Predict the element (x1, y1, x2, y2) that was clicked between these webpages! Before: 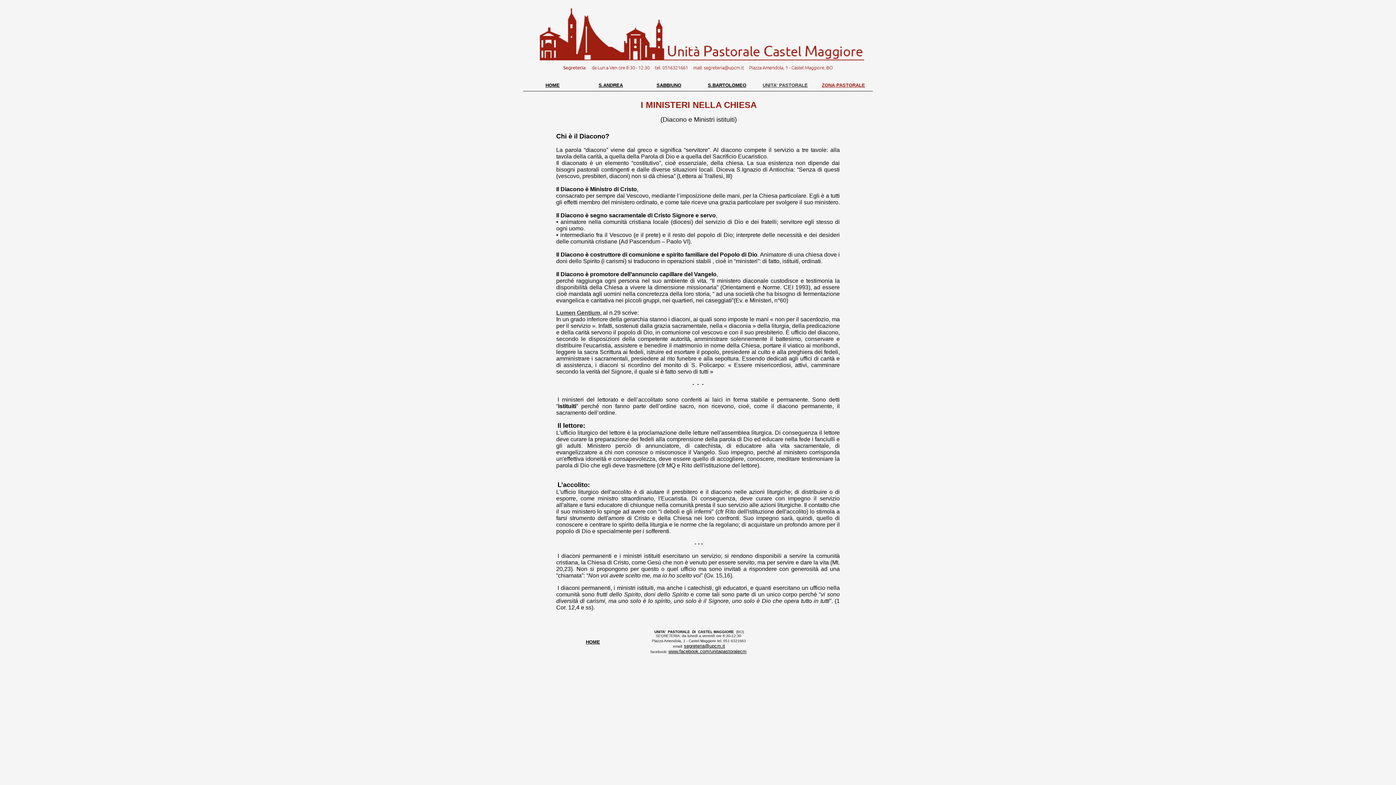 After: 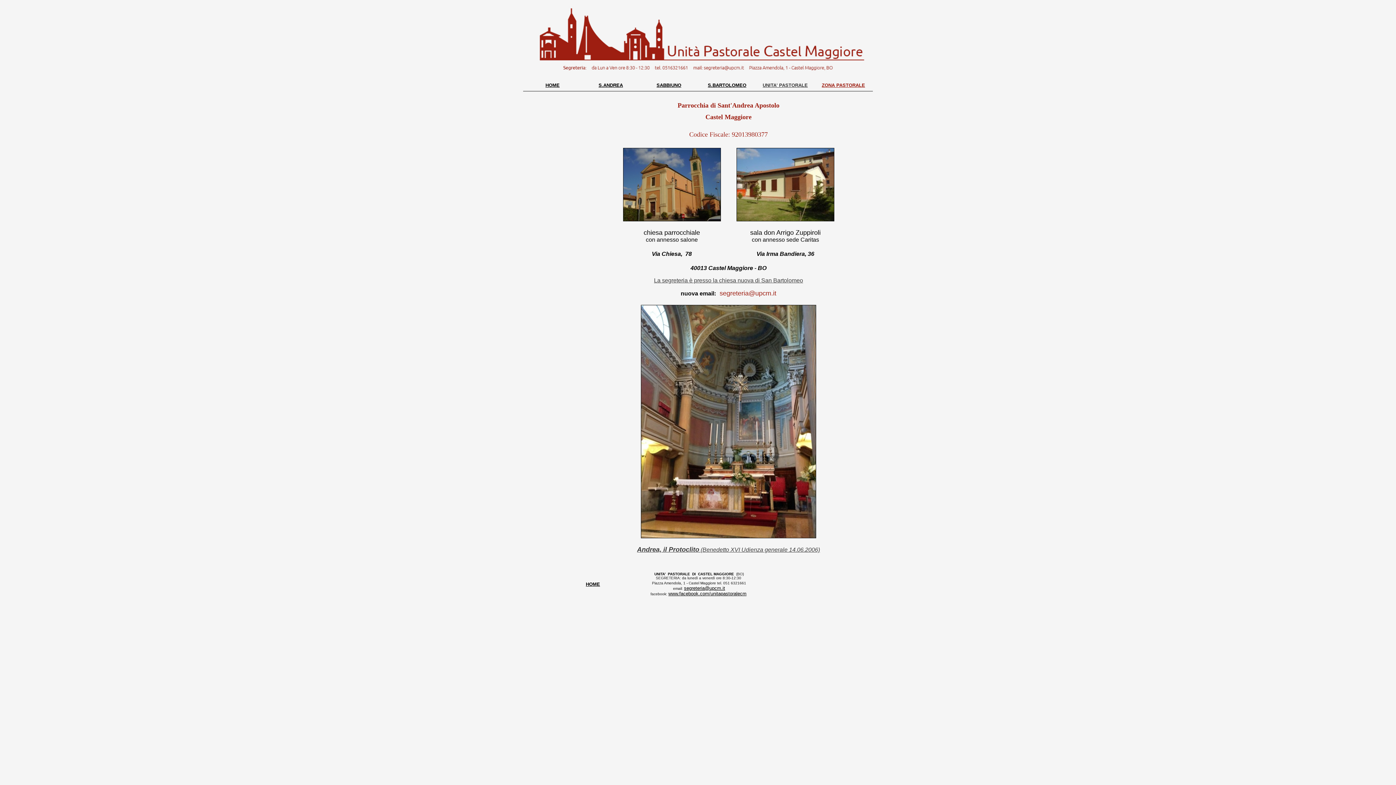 Action: label: S.ANDREA bbox: (598, 82, 623, 88)